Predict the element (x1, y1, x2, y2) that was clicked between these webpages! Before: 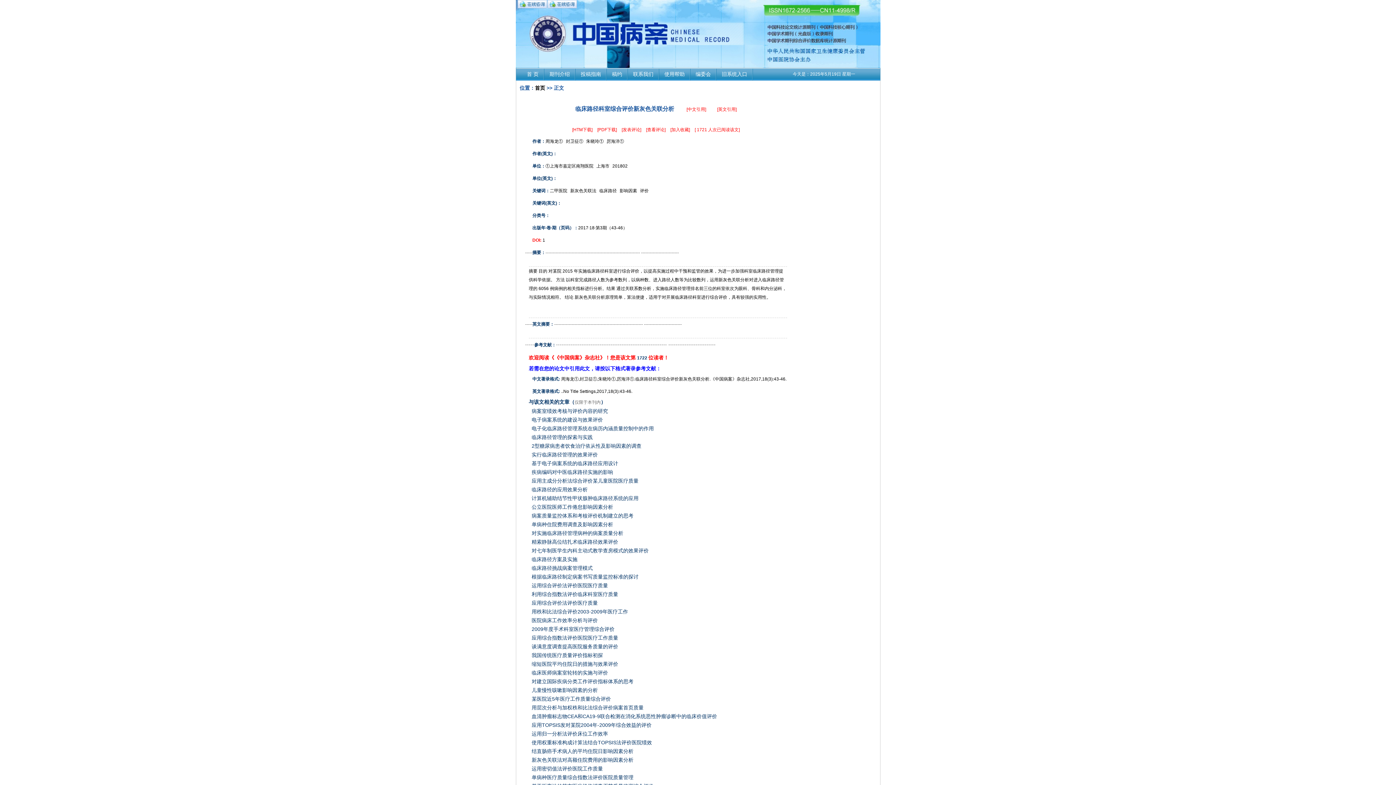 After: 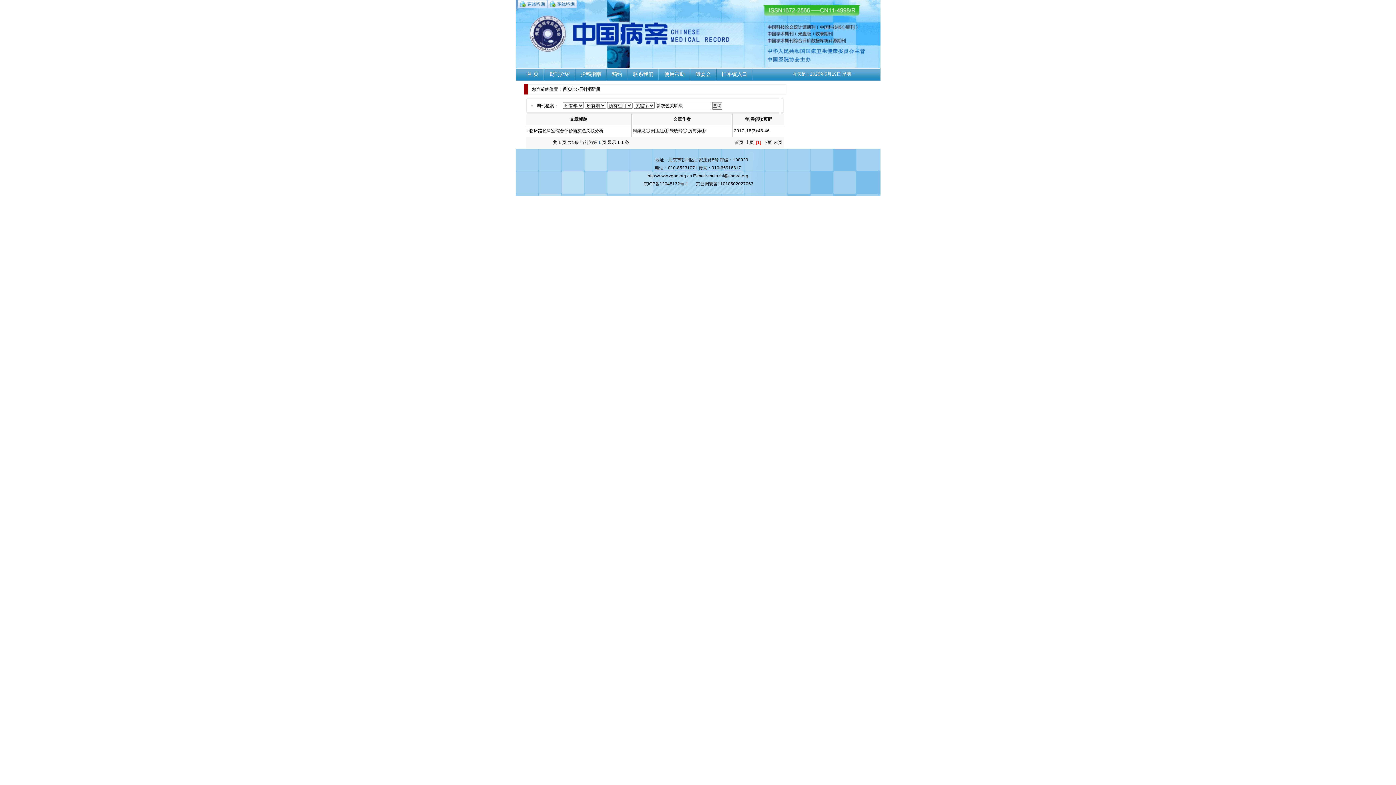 Action: bbox: (570, 188, 596, 193) label: 新灰色关联法